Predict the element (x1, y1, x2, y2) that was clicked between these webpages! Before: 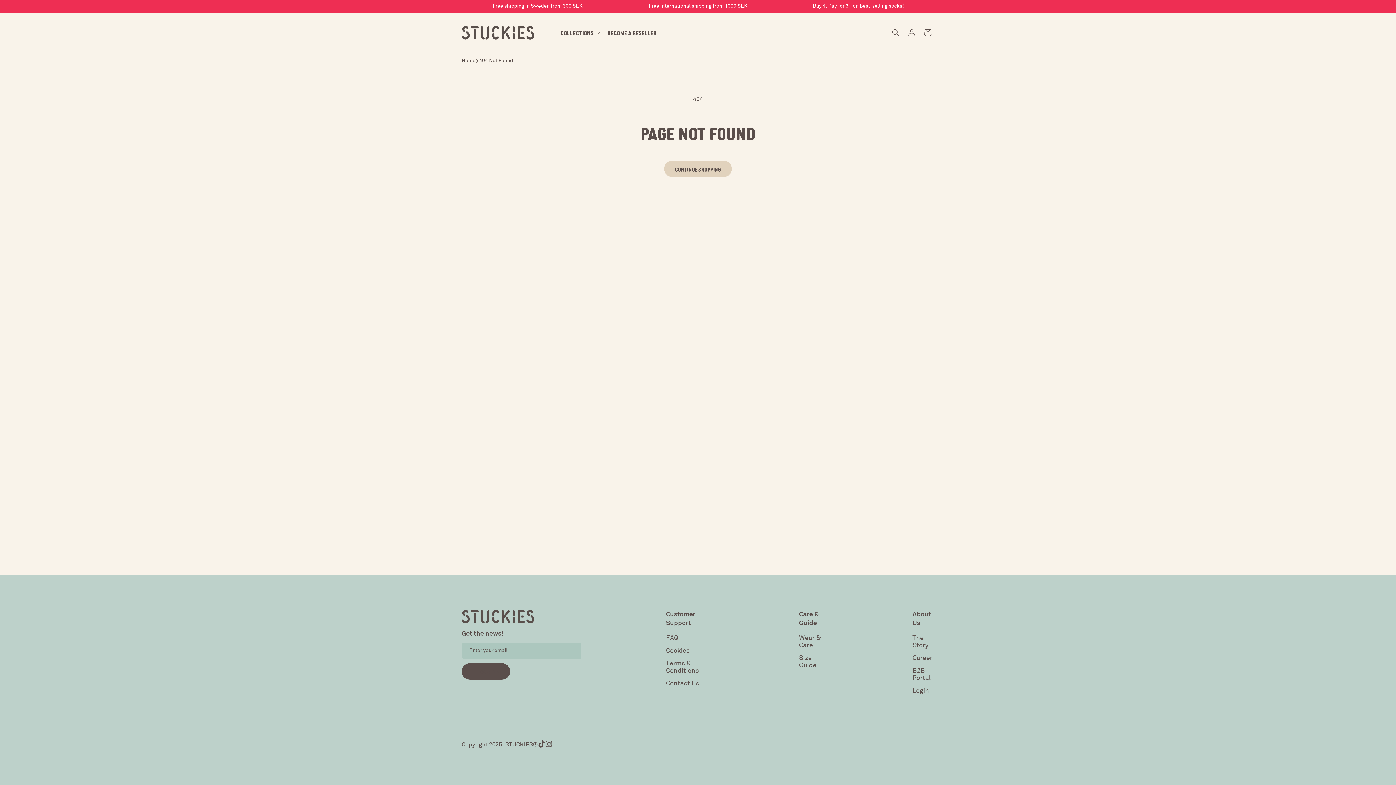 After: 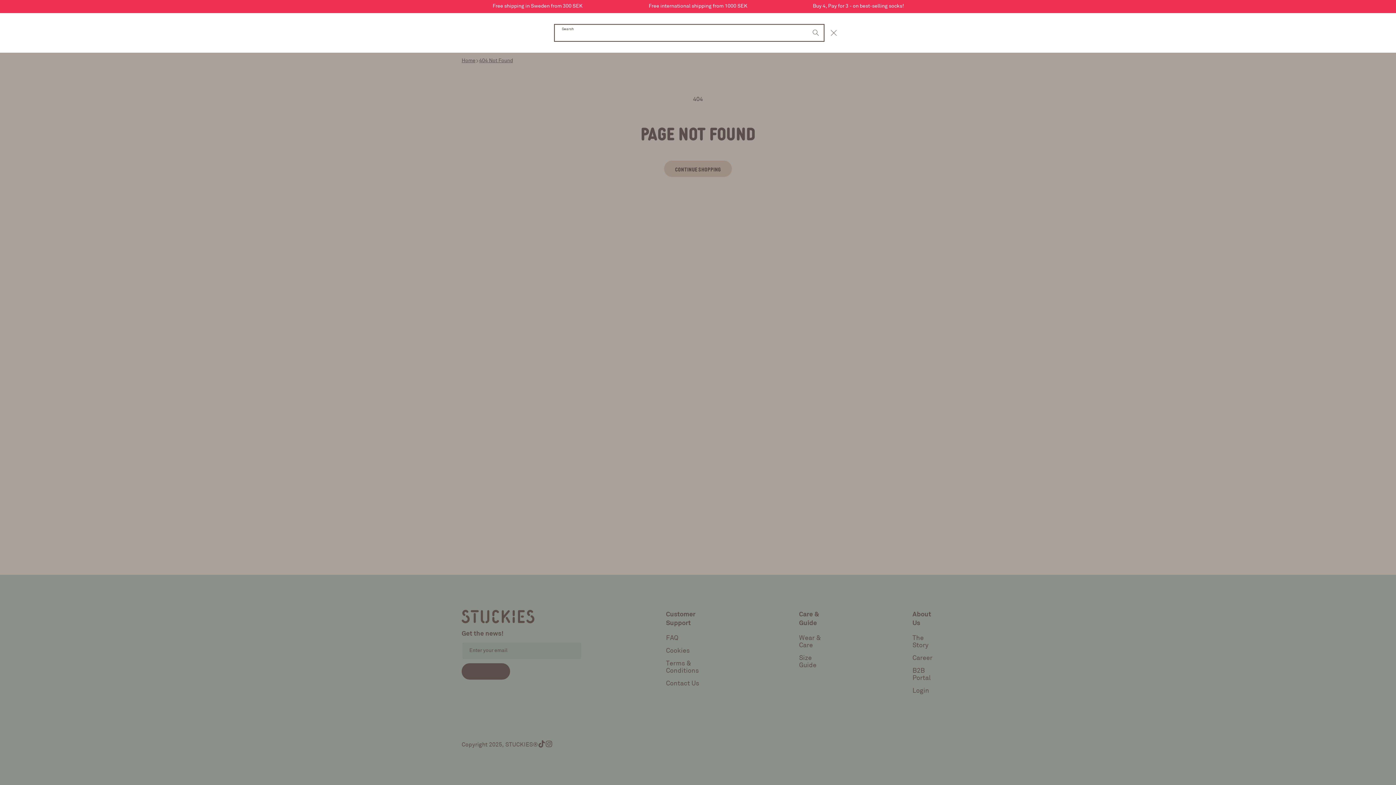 Action: label: Search bbox: (888, 24, 904, 40)